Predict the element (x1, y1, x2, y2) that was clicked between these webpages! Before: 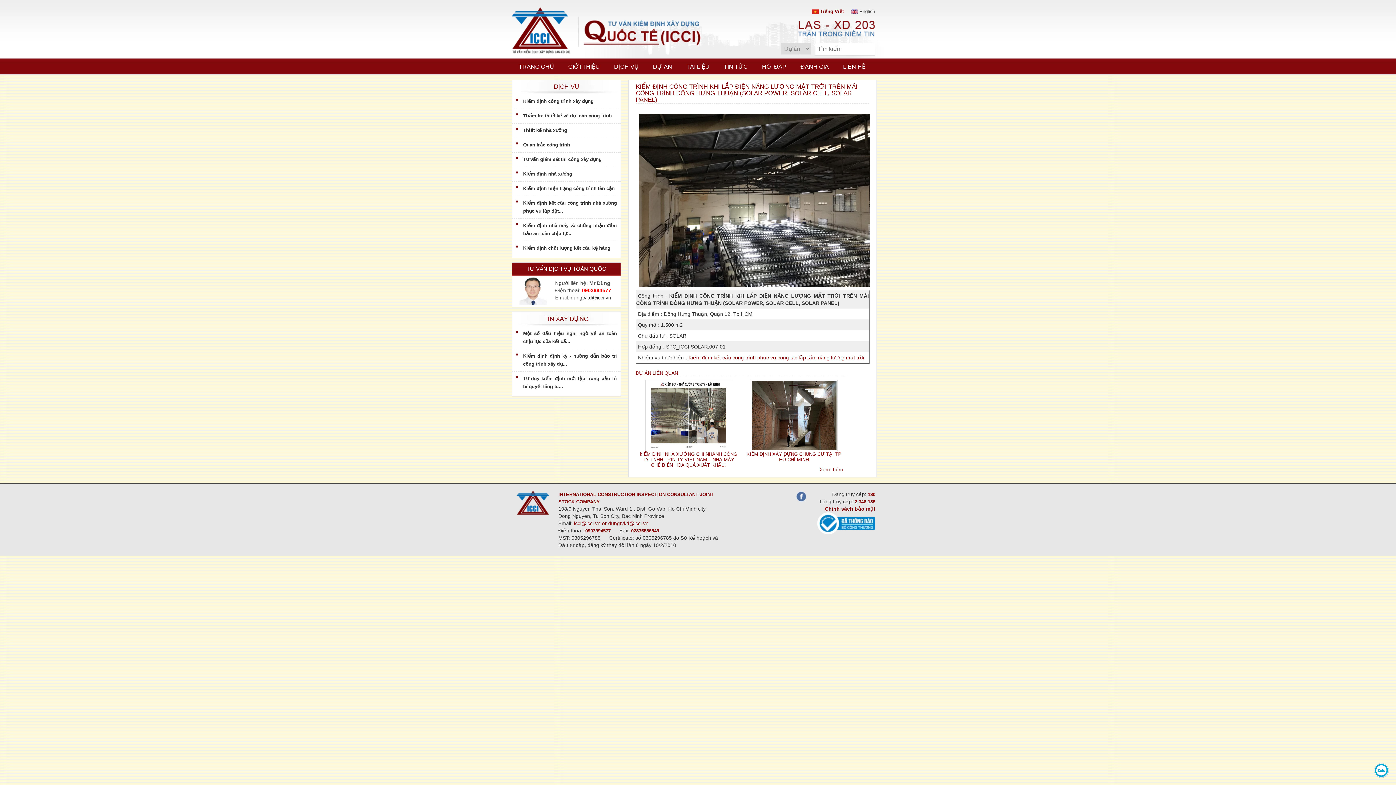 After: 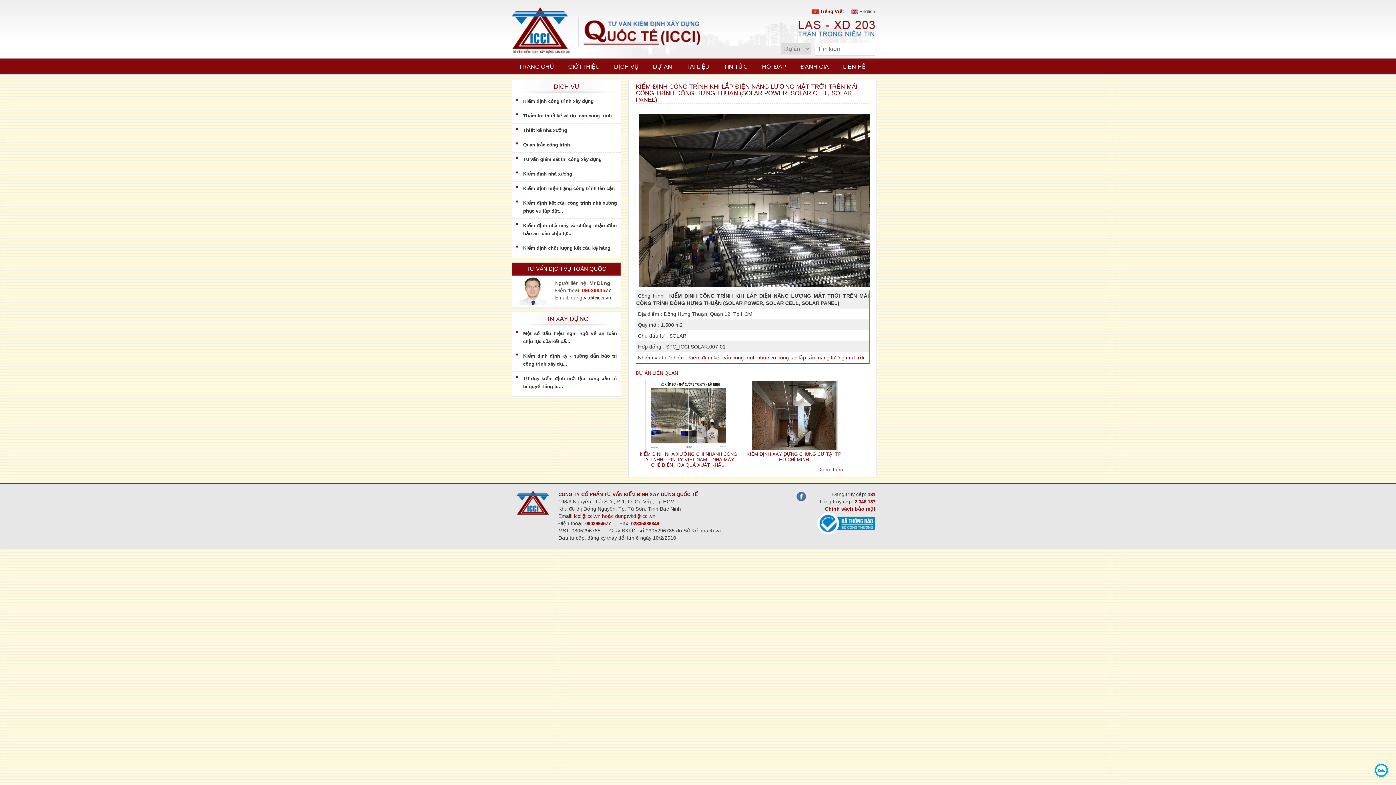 Action: bbox: (812, 8, 844, 14) label:  Tiếng Việt